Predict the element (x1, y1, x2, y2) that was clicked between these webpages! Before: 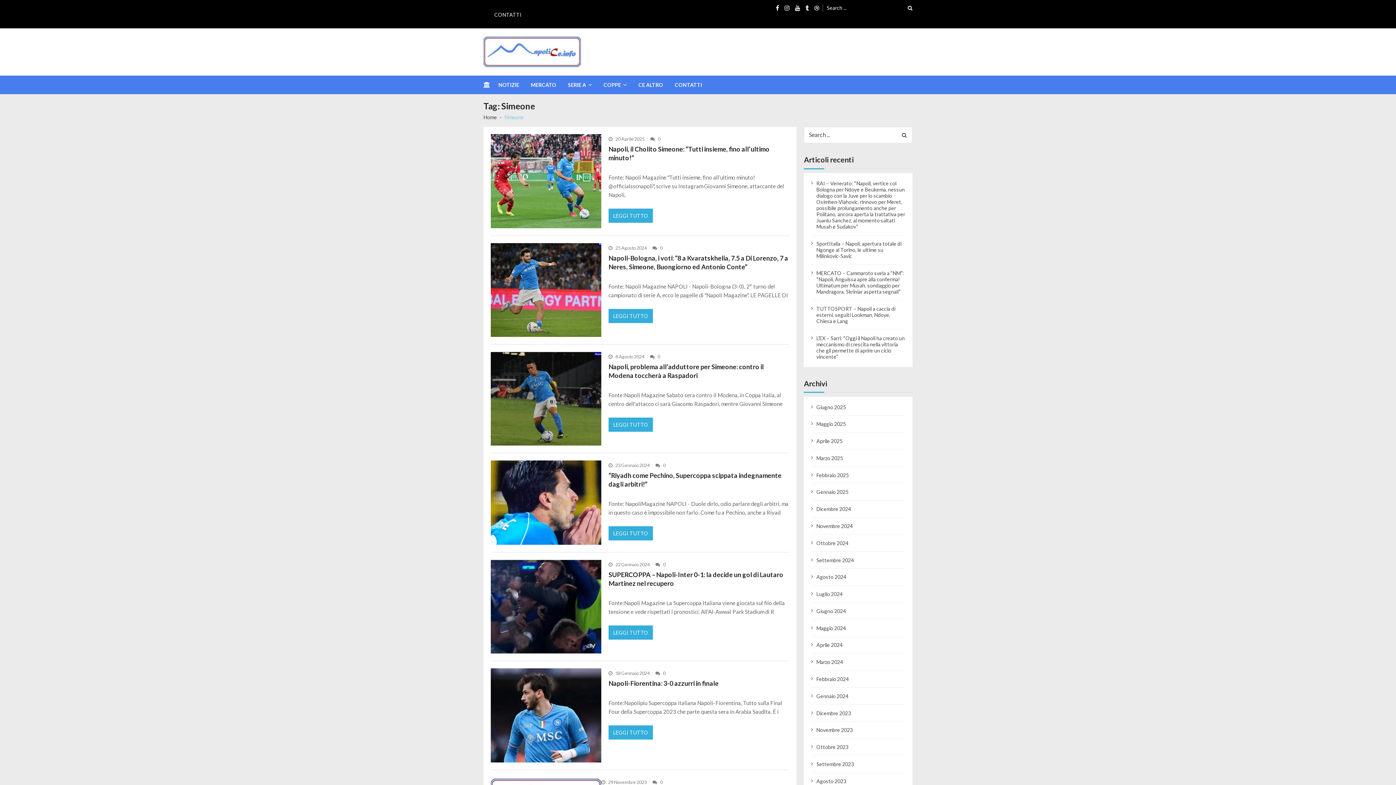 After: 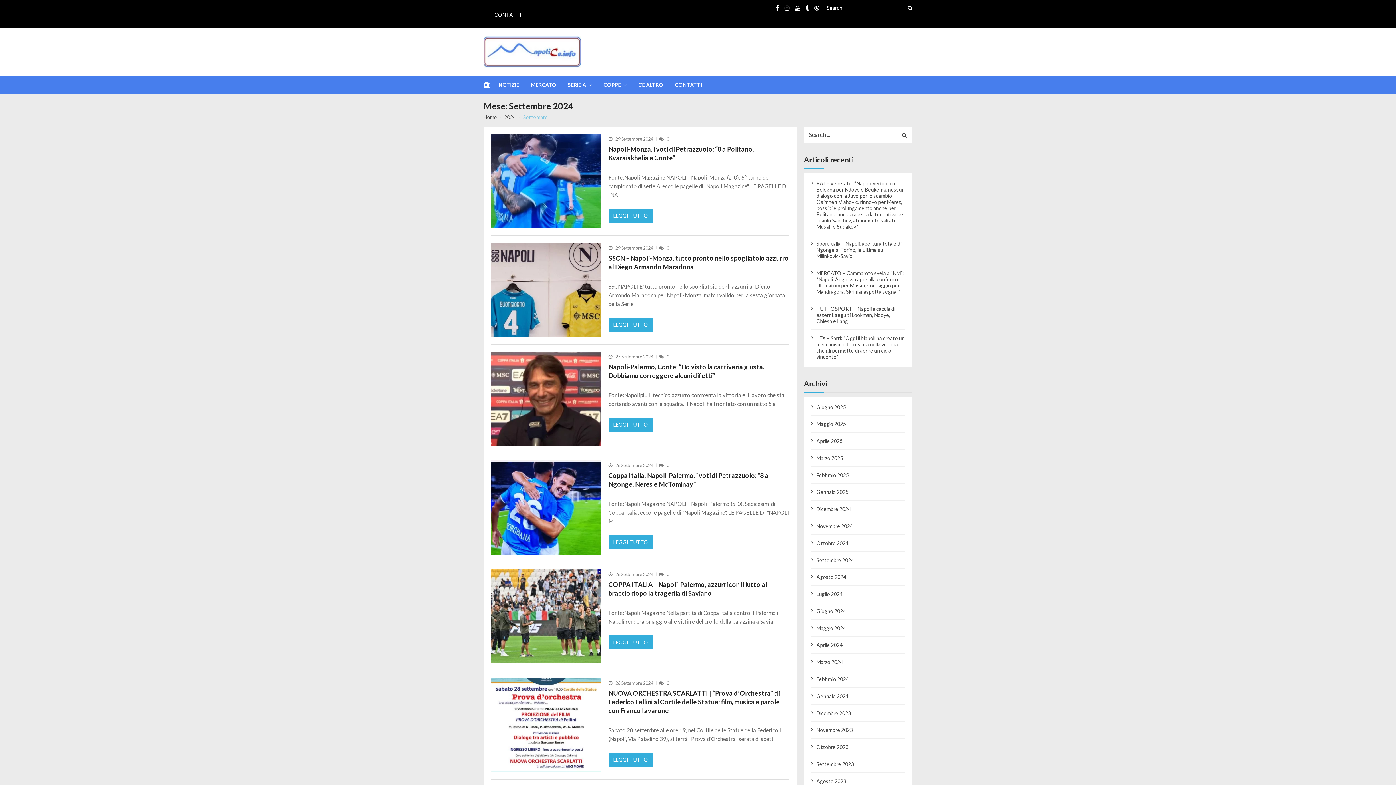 Action: label: Settembre 2024 bbox: (816, 557, 854, 563)